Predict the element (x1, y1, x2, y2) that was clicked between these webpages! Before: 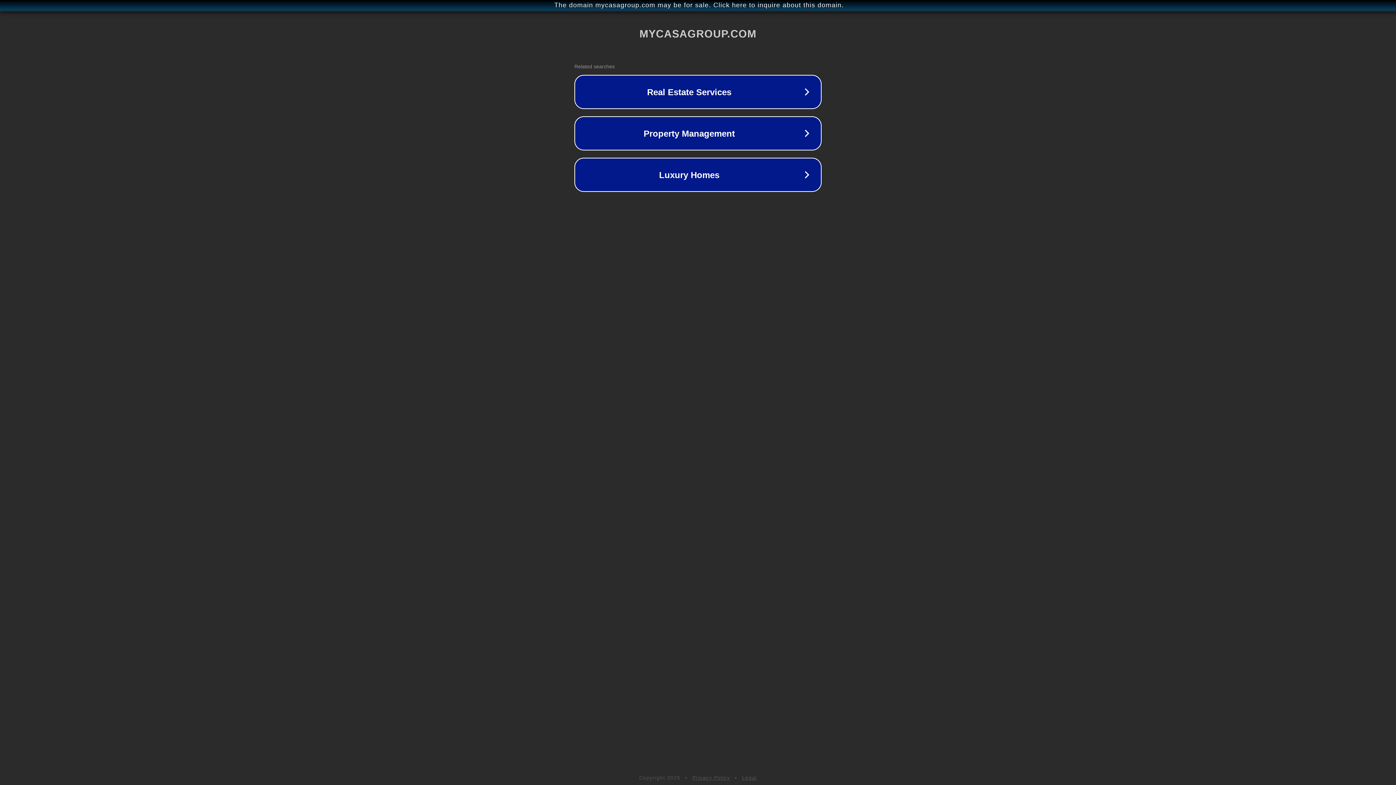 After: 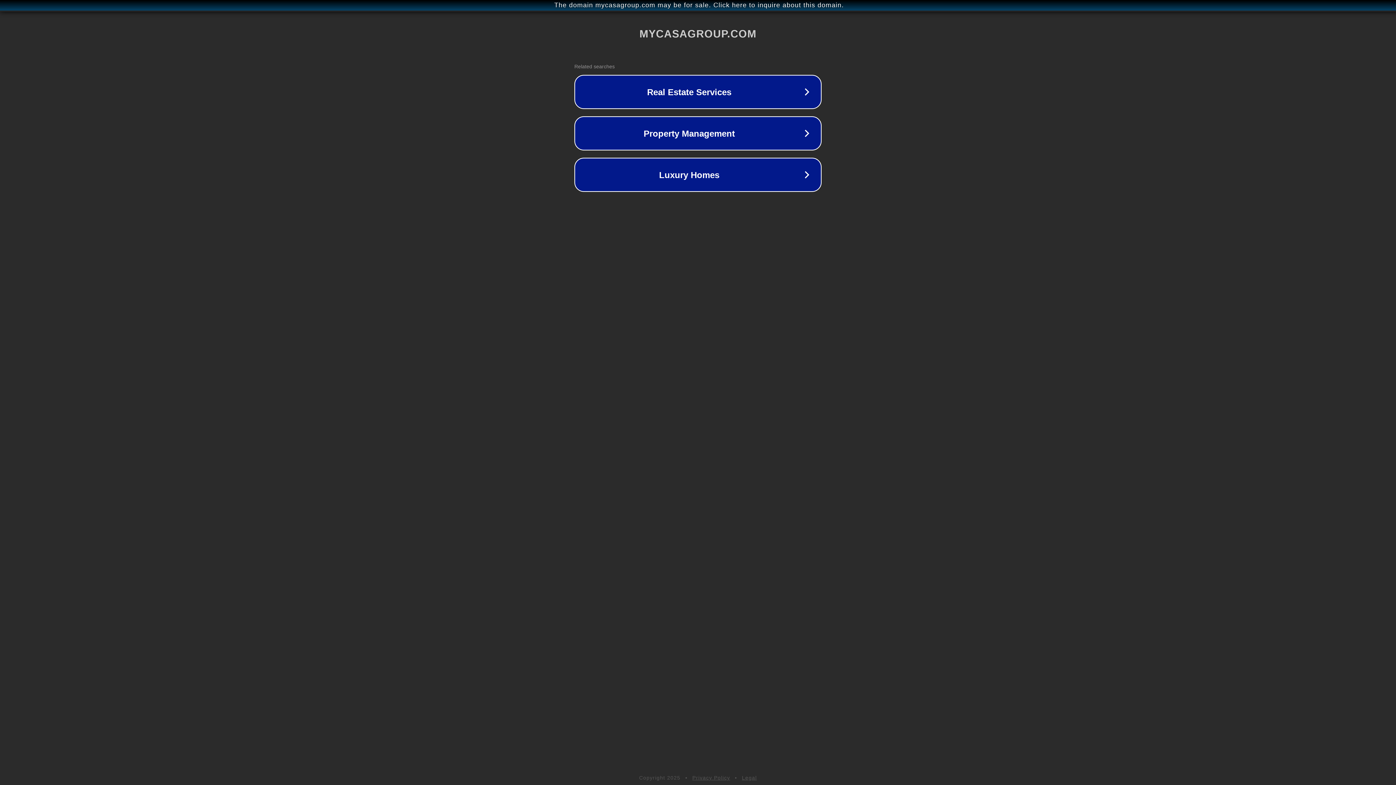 Action: bbox: (692, 775, 730, 781) label: Privacy Policy